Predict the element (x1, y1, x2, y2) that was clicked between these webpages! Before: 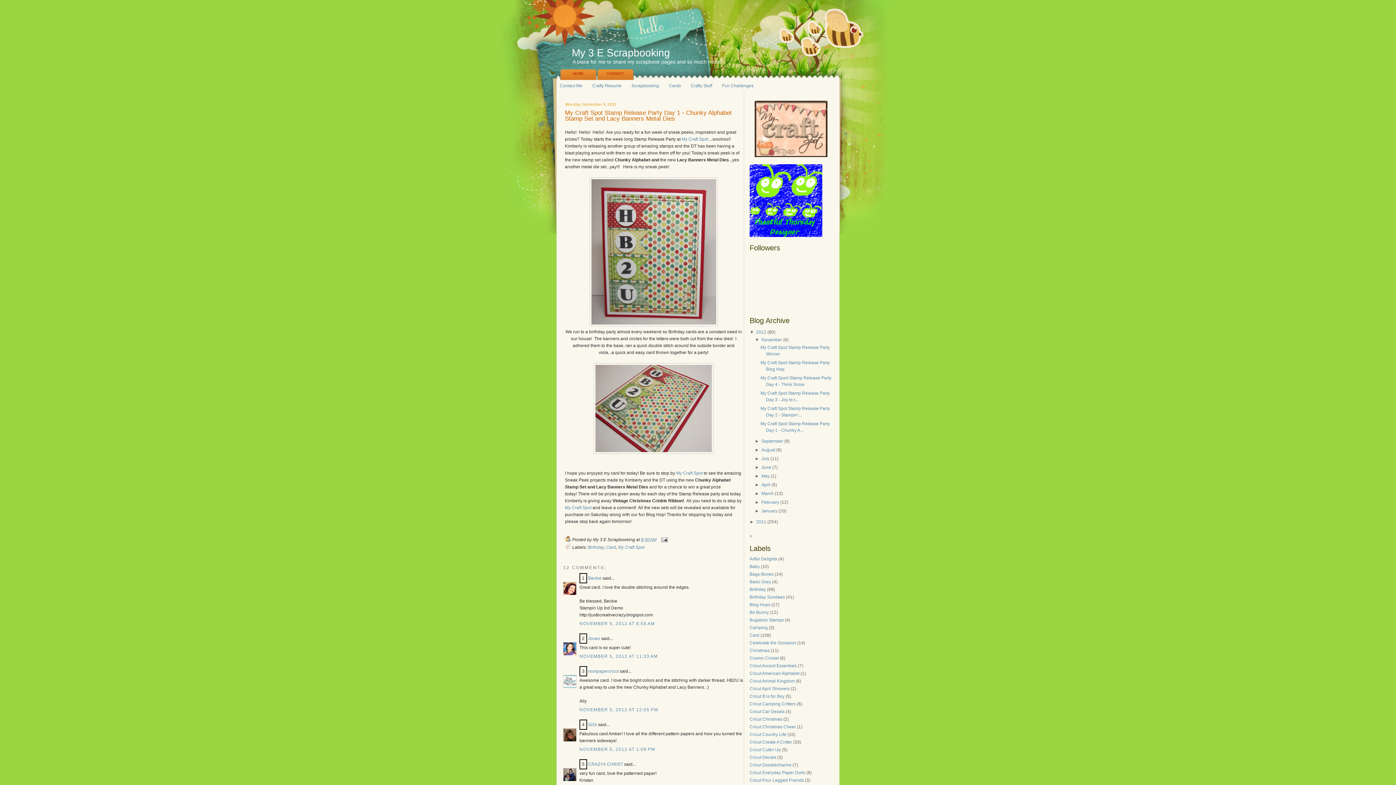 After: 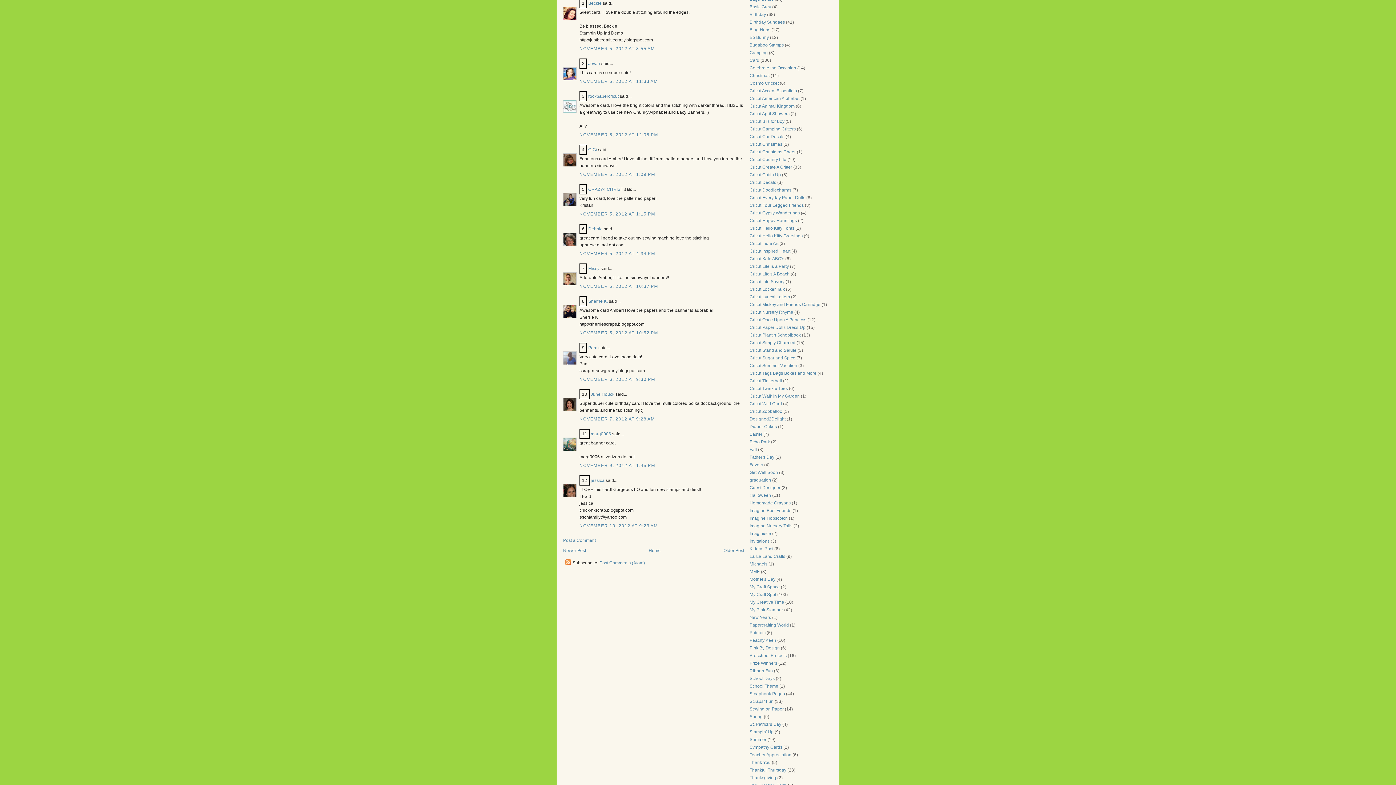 Action: label: NOVEMBER 5, 2012 AT 8:55 AM bbox: (579, 621, 655, 626)